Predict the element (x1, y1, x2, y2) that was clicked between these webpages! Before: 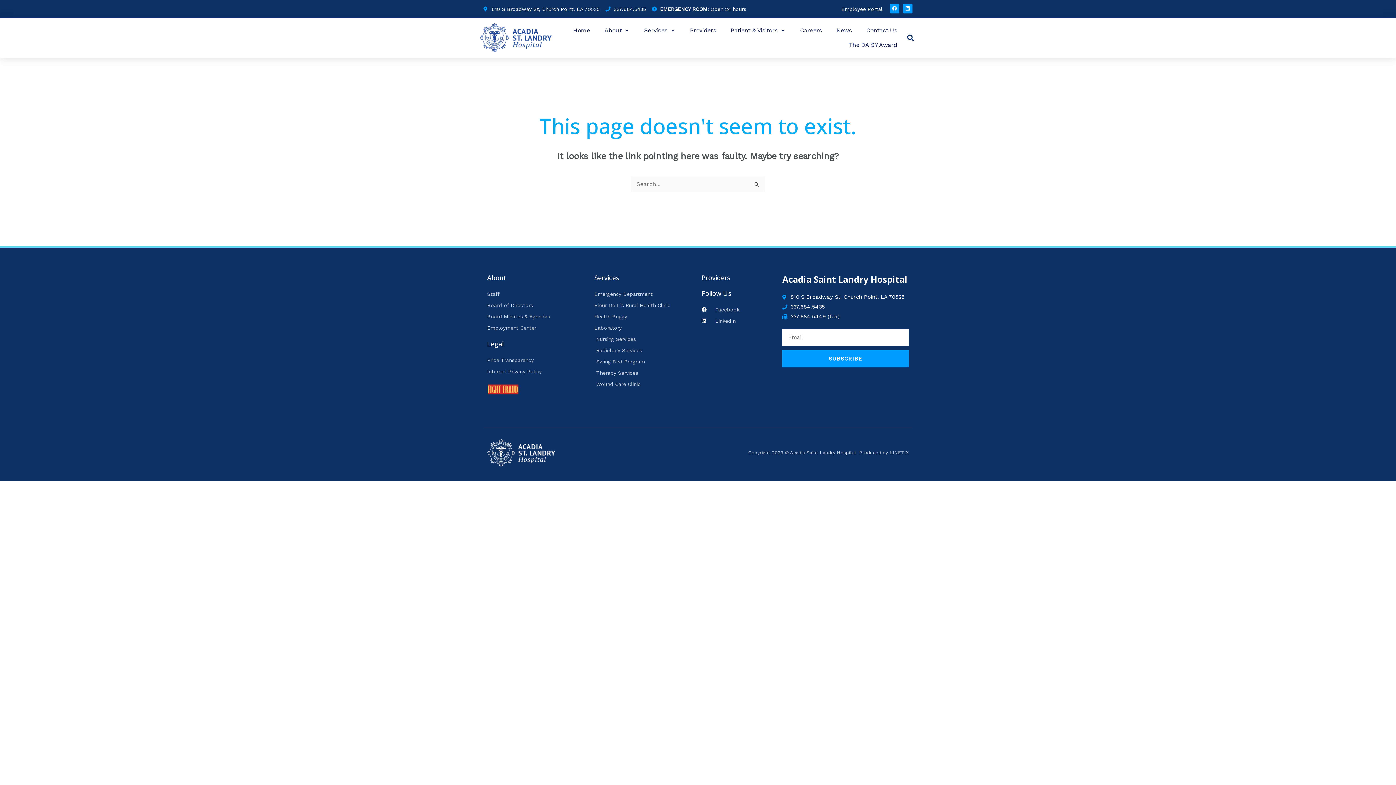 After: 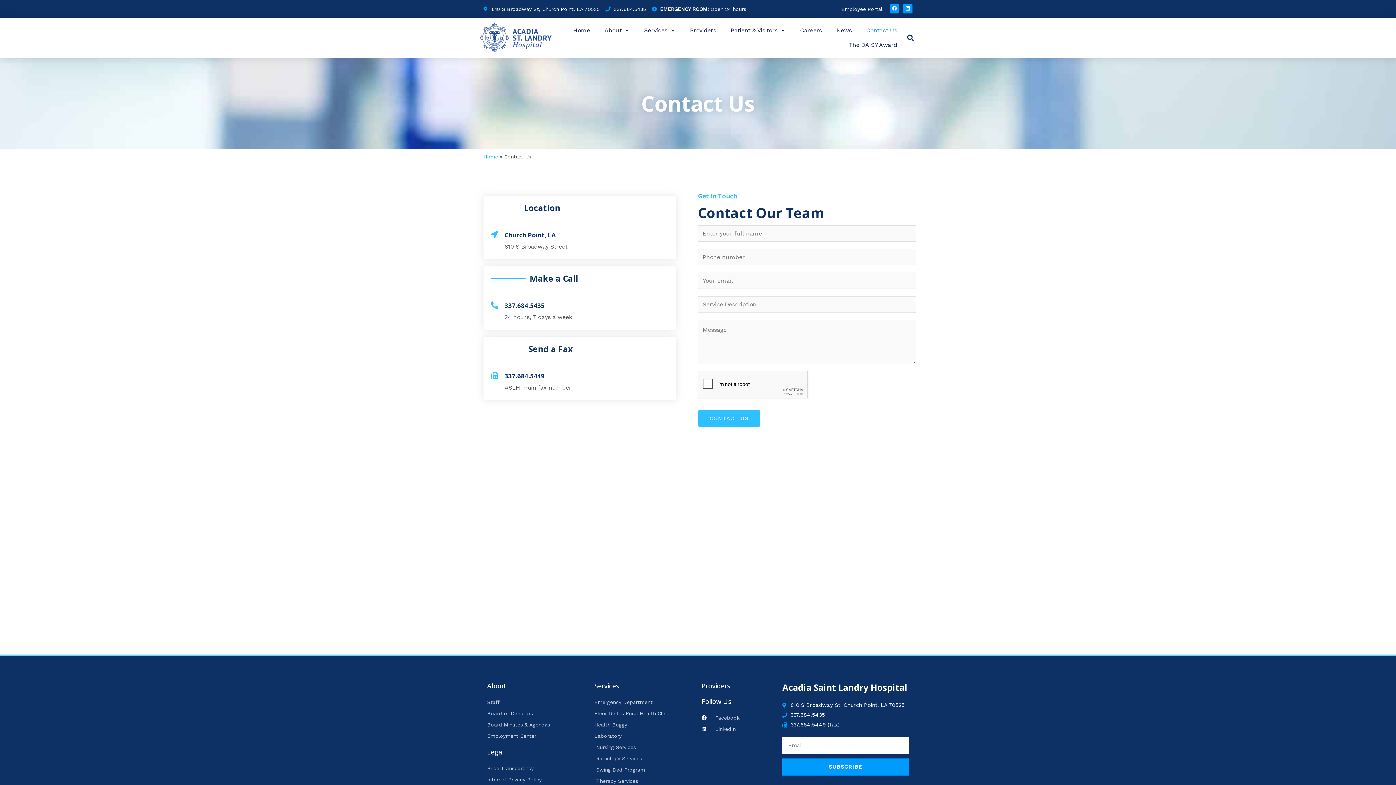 Action: label: Contact Us bbox: (859, 23, 904, 37)